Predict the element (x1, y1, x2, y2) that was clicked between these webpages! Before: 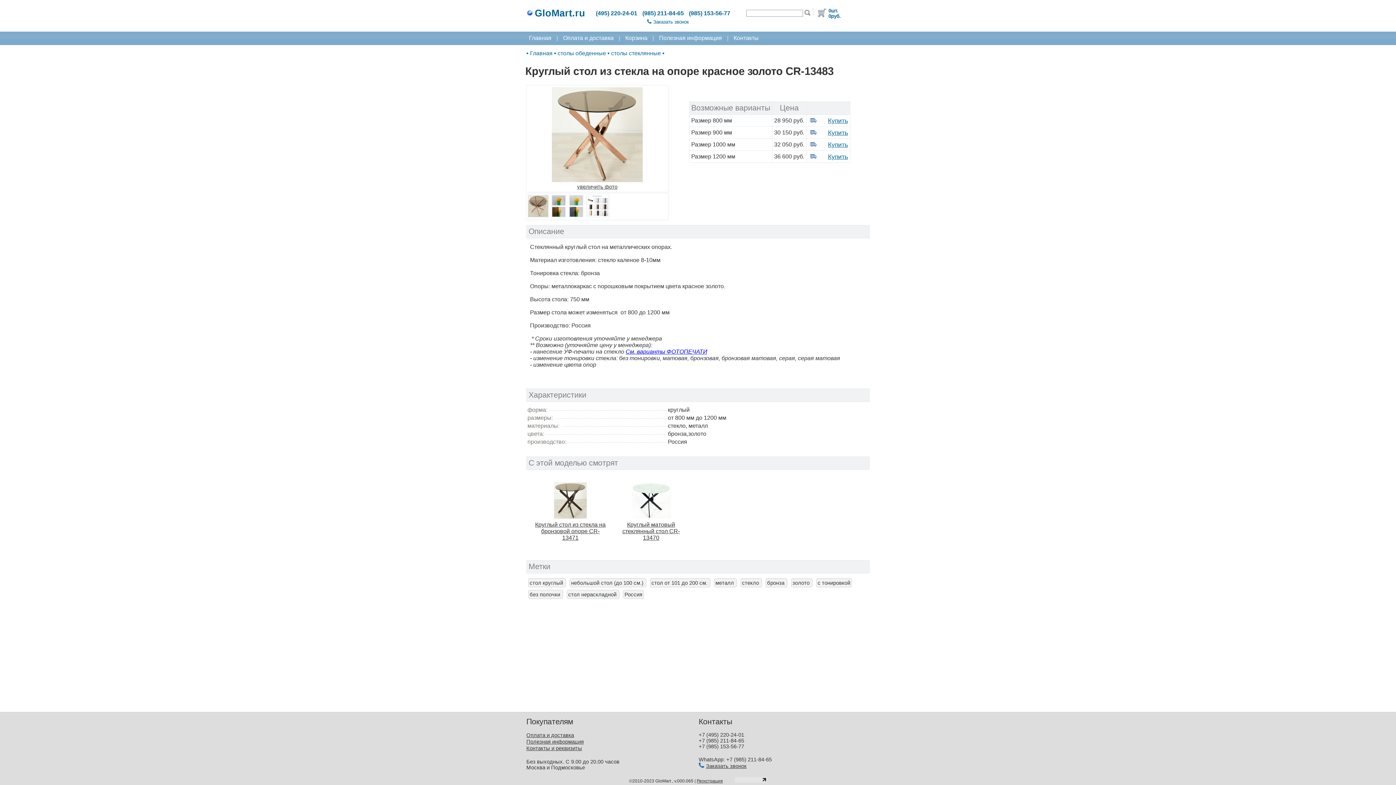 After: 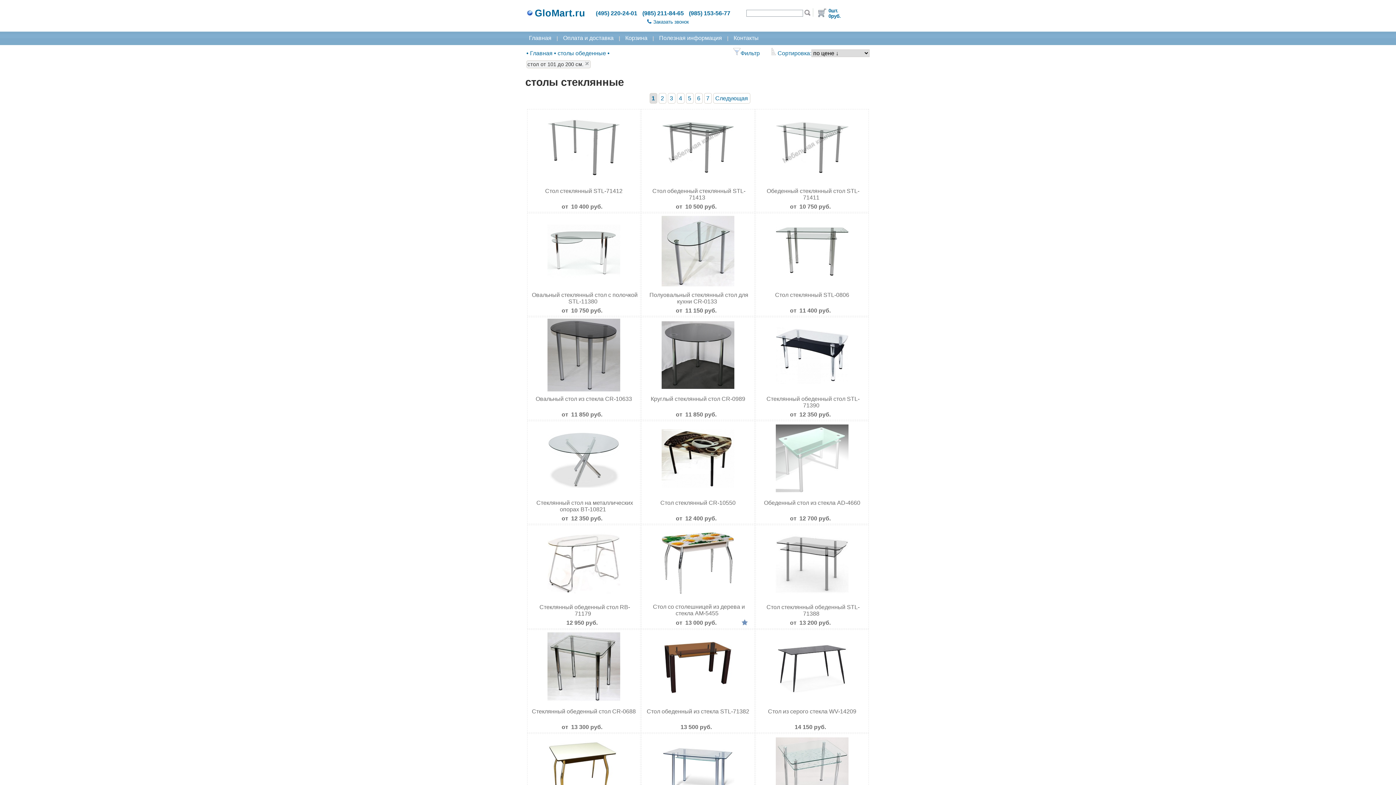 Action: label: стол от 101 до 200 см. bbox: (651, 580, 707, 586)